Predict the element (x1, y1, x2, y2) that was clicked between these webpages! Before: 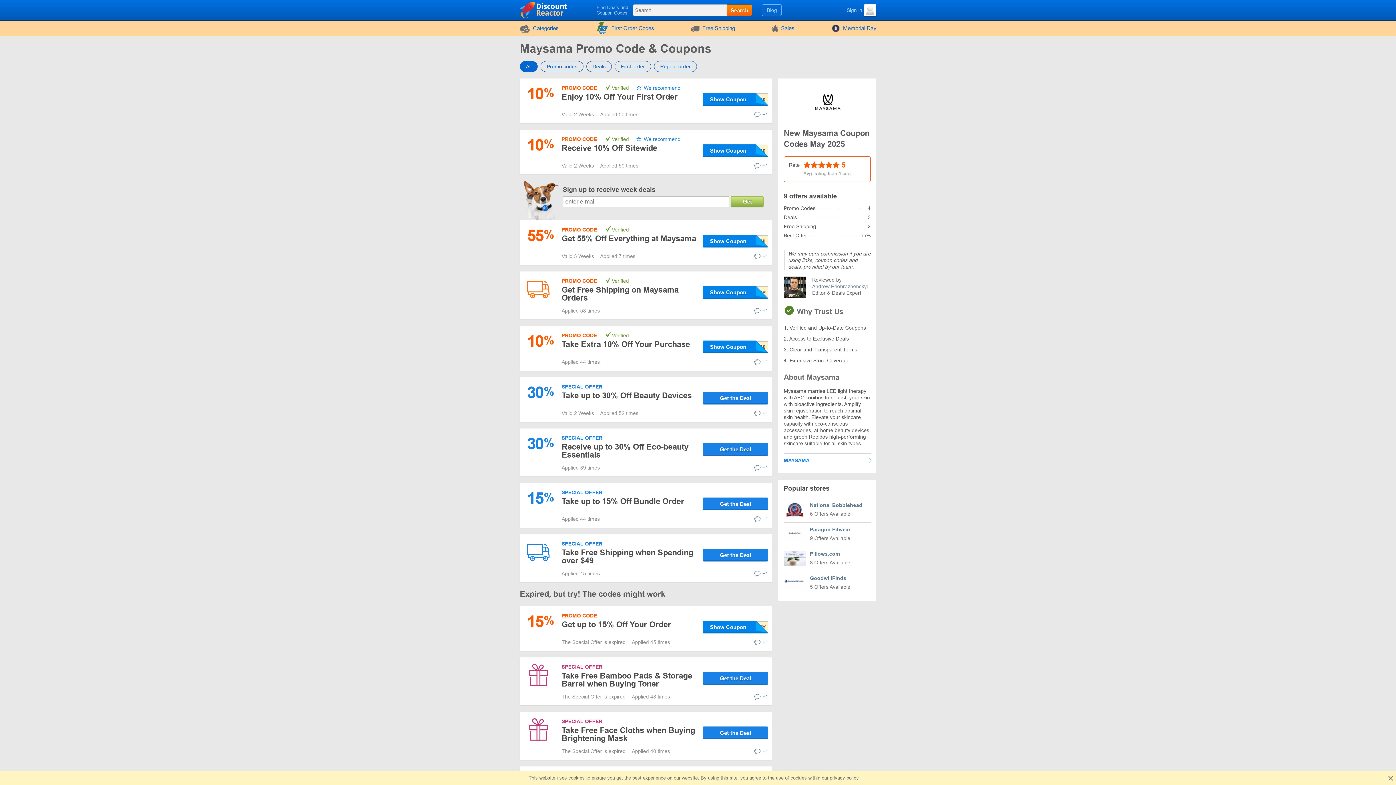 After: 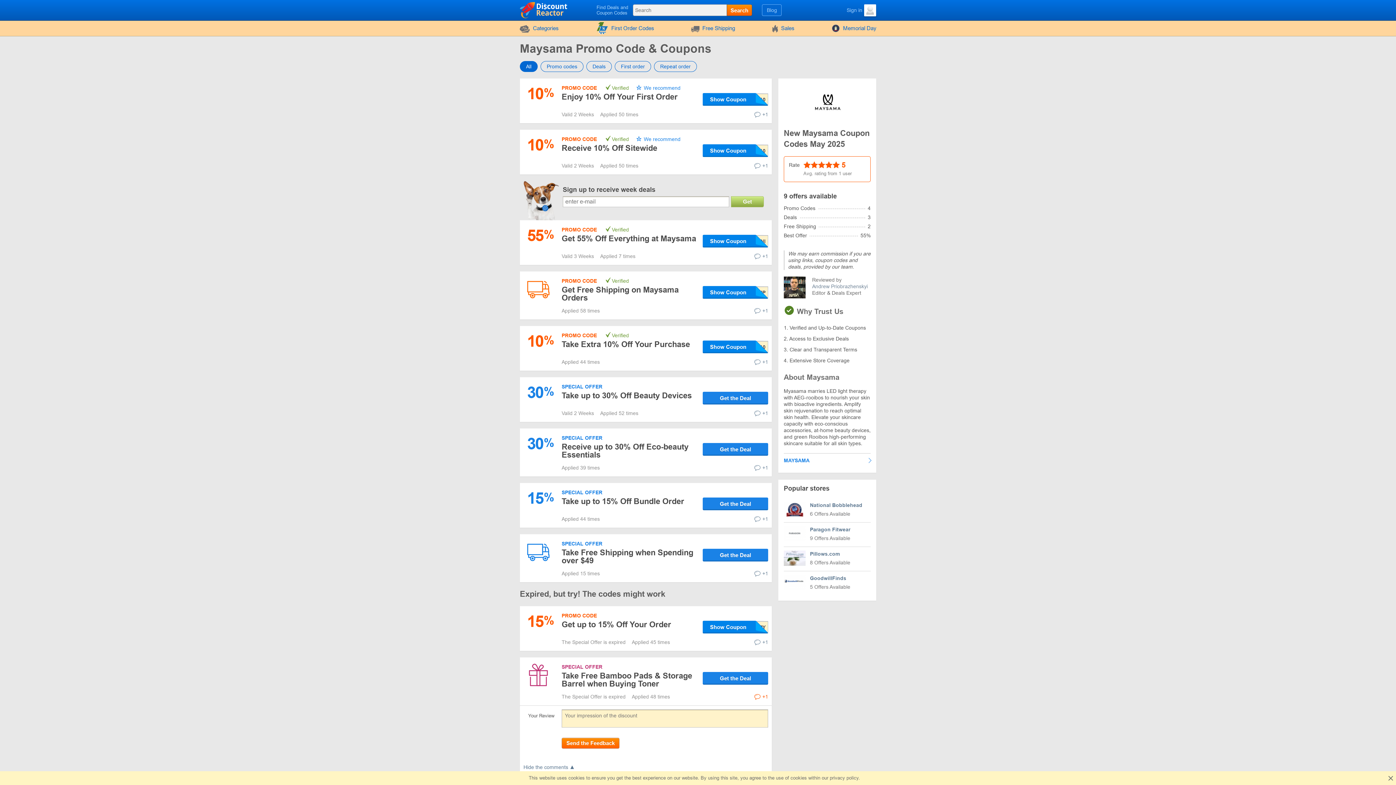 Action: label: +1 bbox: (754, 693, 768, 700)